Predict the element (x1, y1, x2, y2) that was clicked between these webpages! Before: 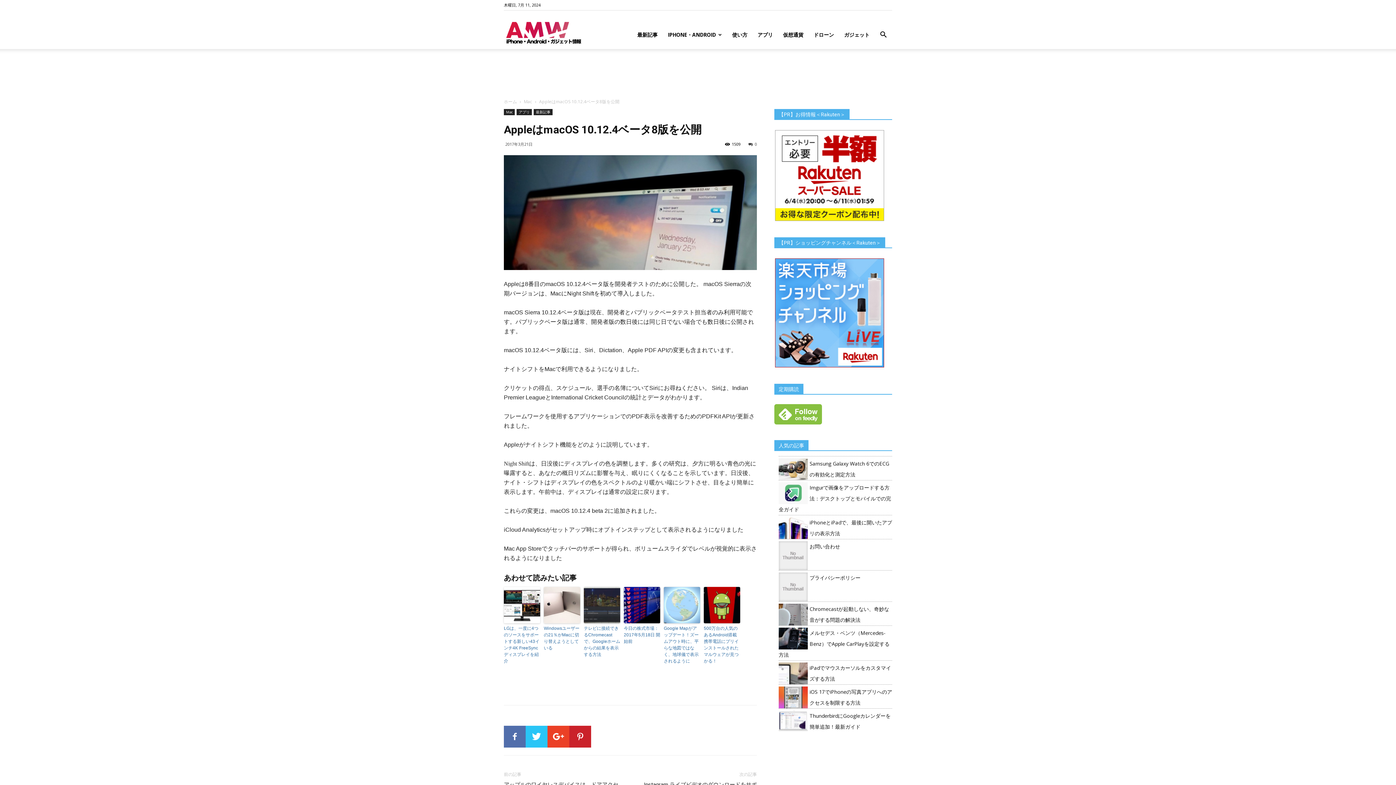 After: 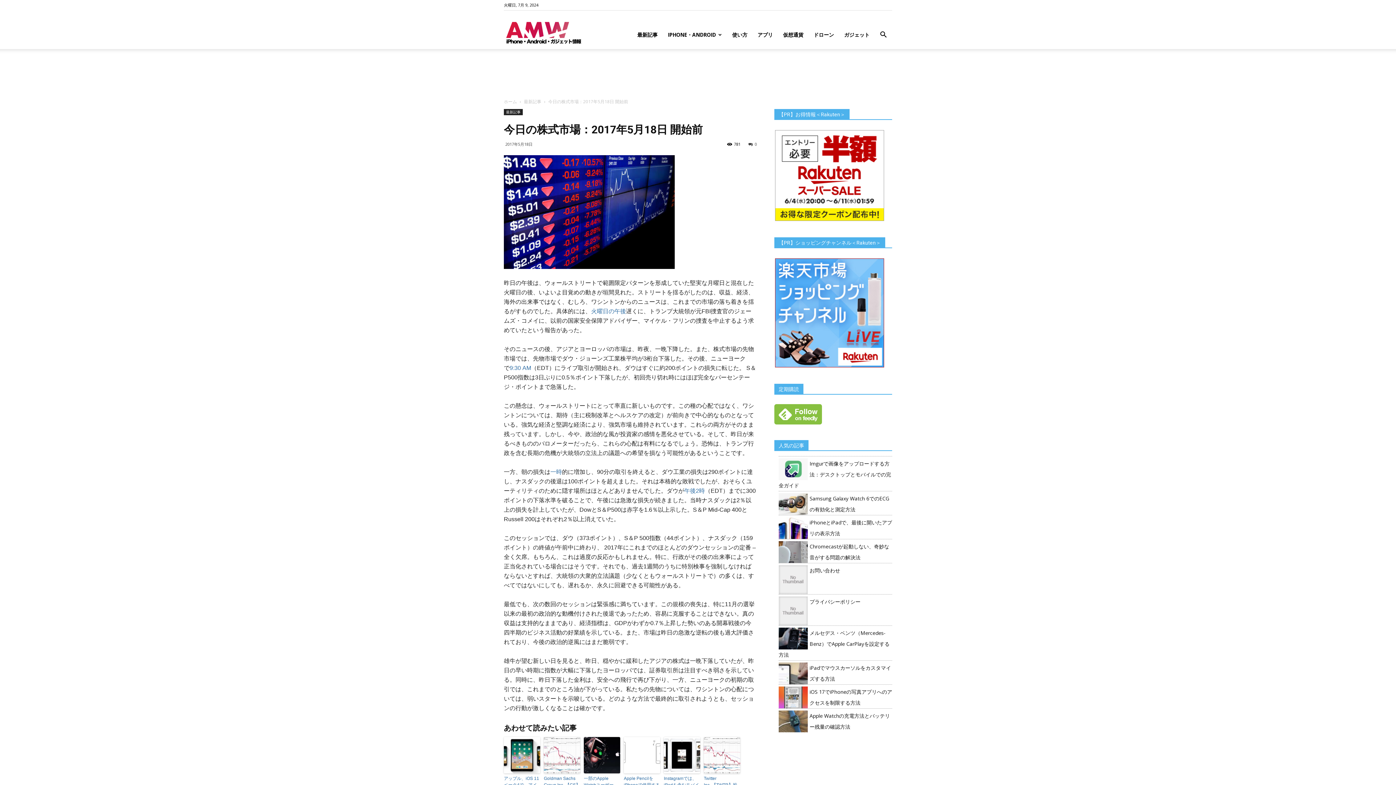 Action: label: 今日の株式市場：2017年5月18日 開始前 bbox: (624, 625, 660, 645)